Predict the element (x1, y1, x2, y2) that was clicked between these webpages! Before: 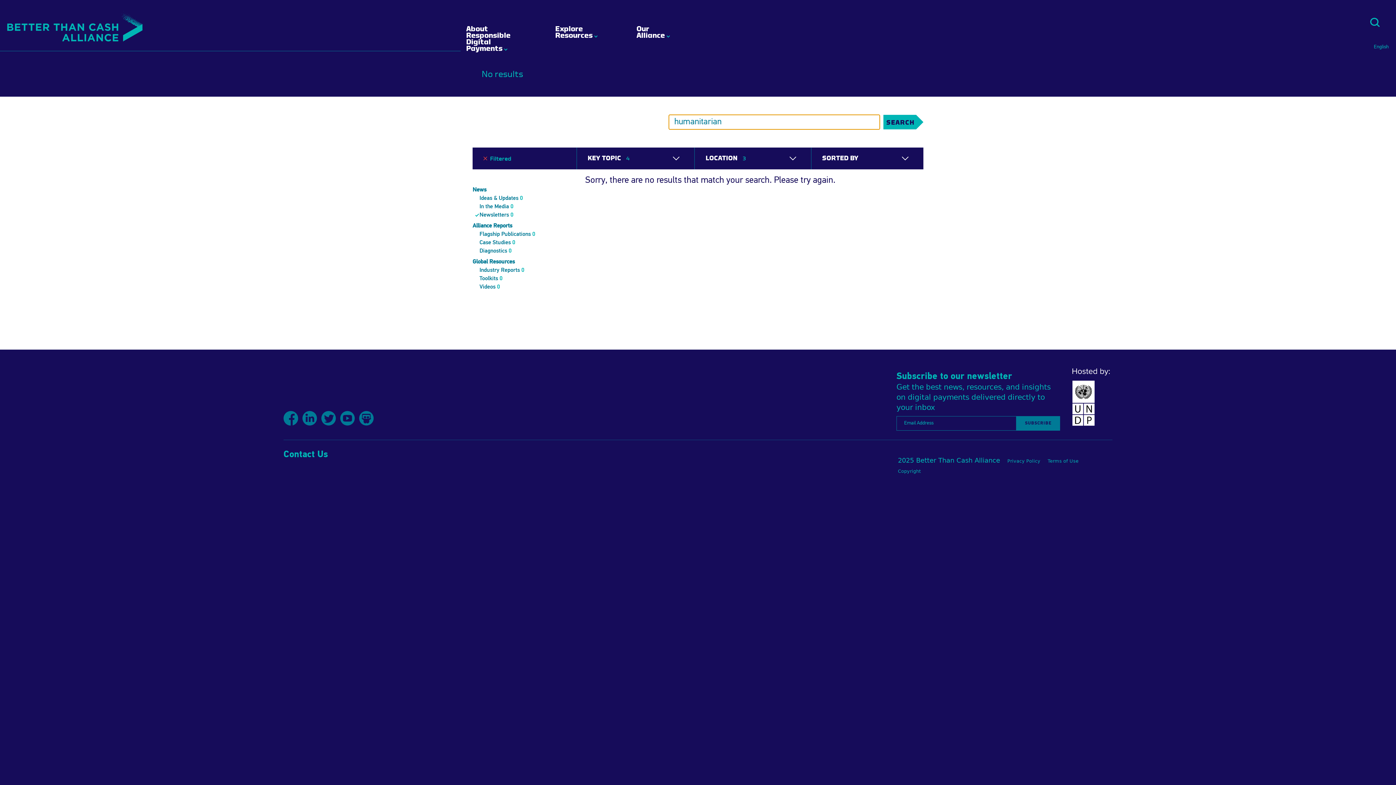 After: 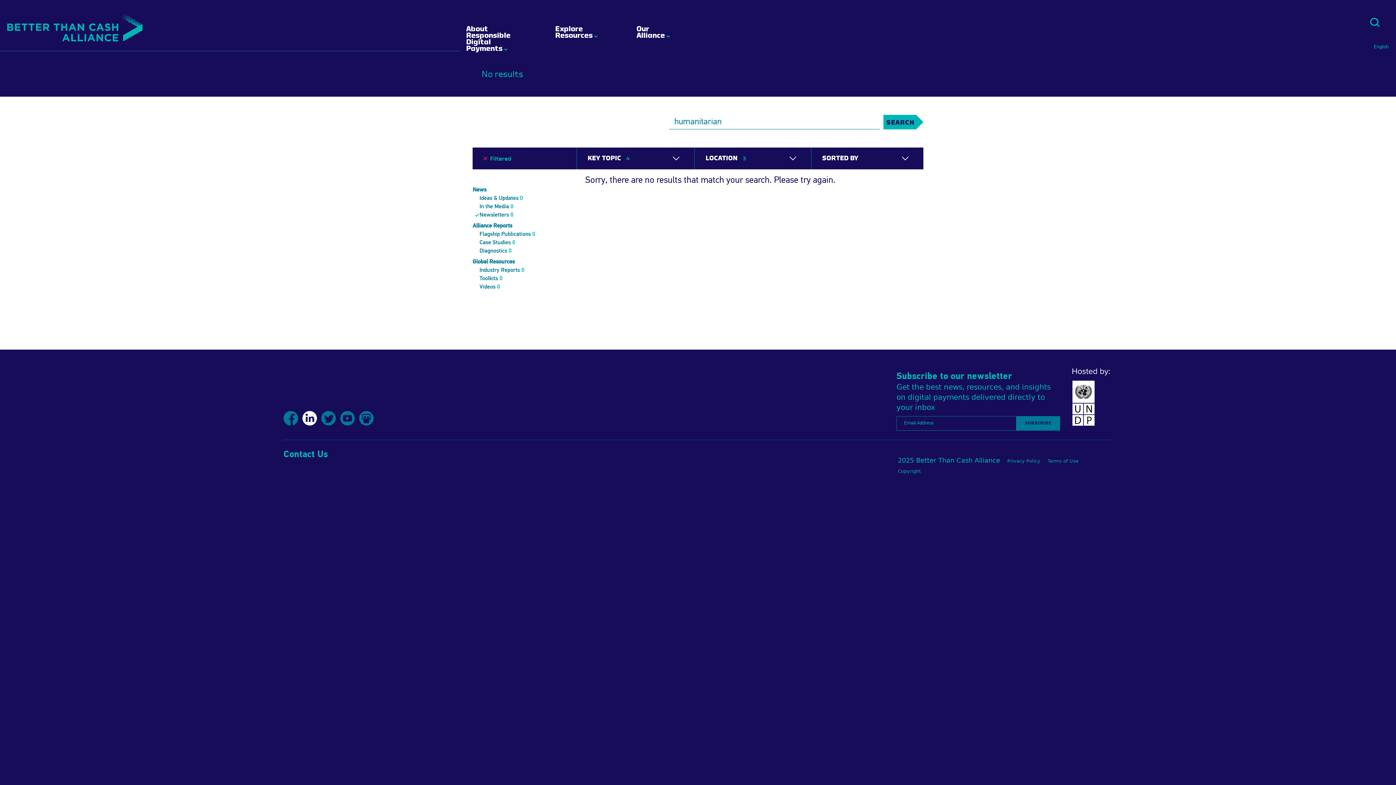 Action: label: LinkedIn bbox: (302, 411, 317, 425)